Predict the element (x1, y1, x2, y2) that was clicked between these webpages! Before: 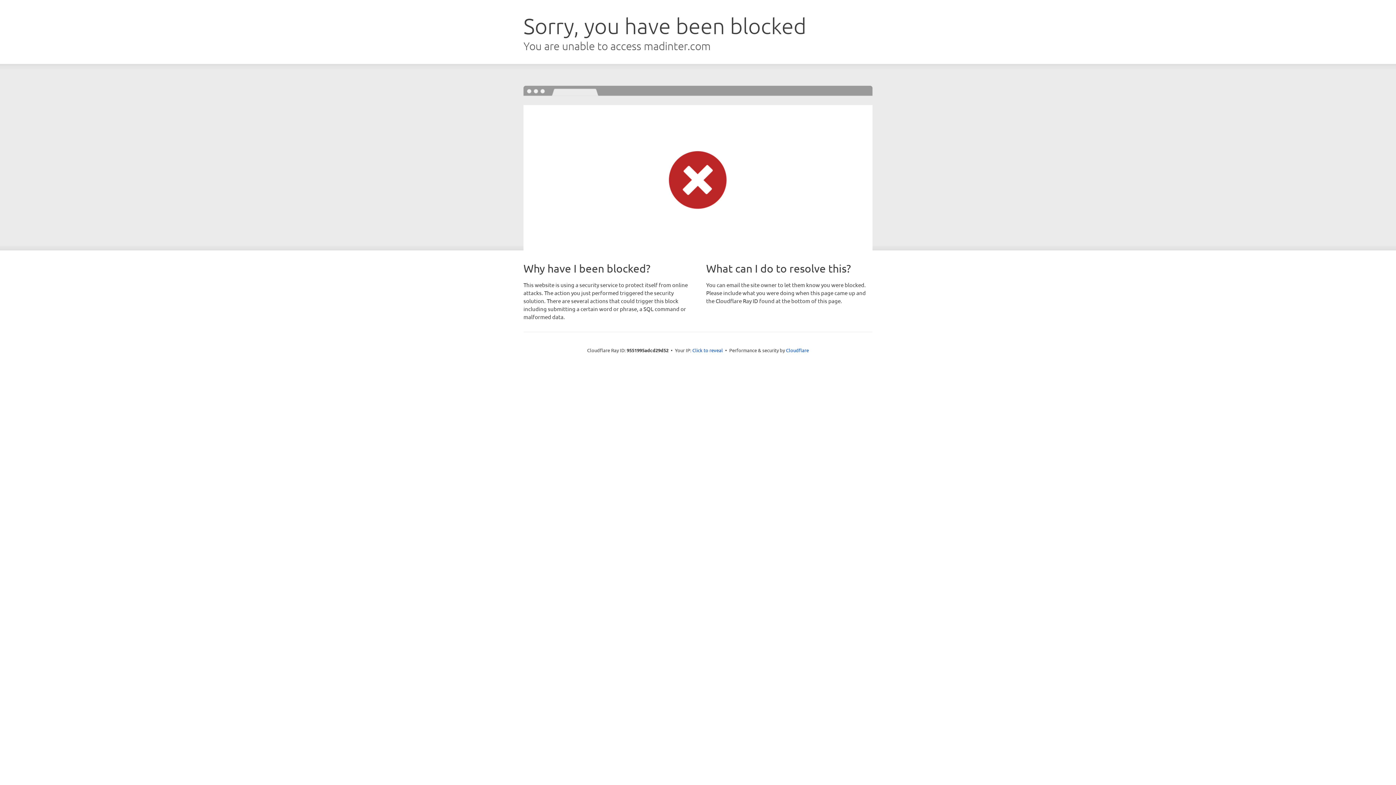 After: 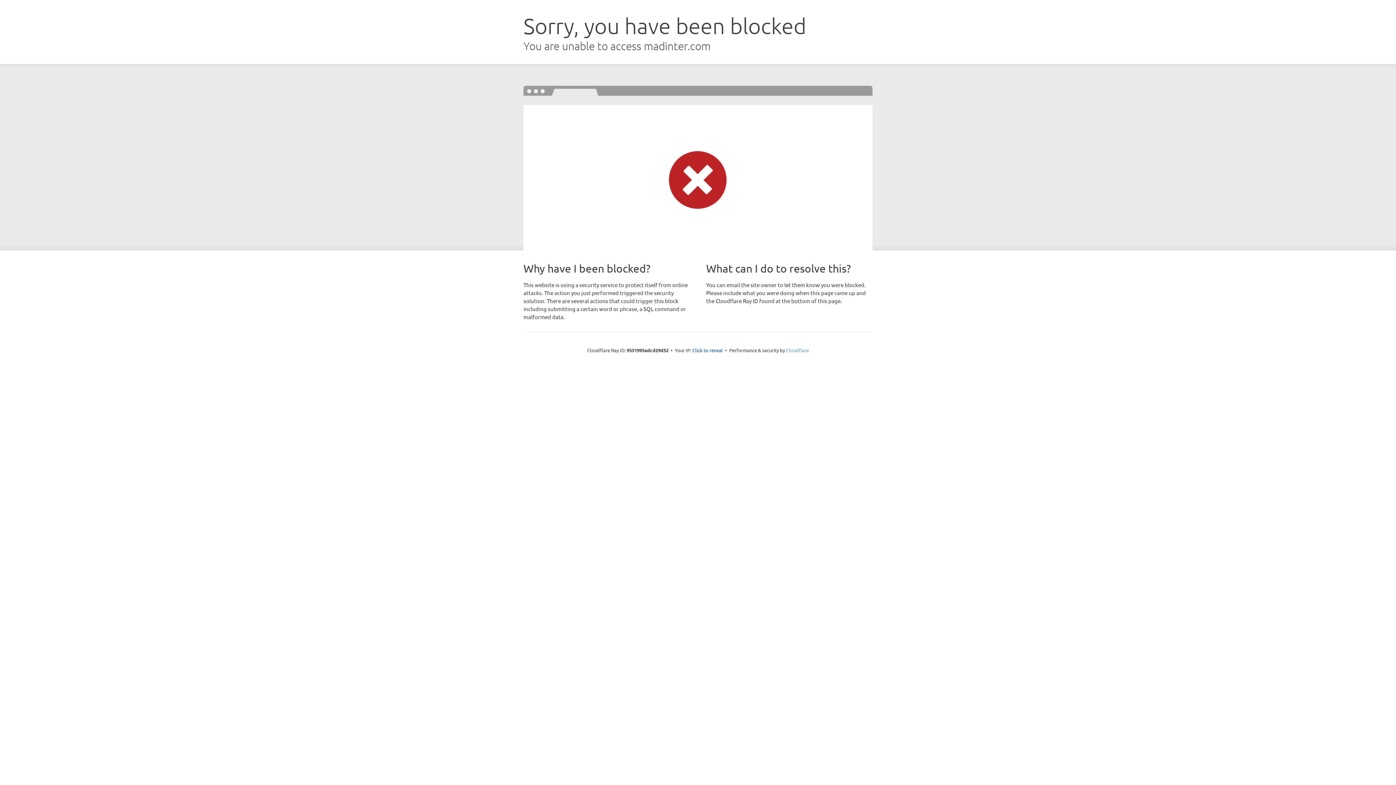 Action: bbox: (786, 347, 809, 353) label: Cloudflare